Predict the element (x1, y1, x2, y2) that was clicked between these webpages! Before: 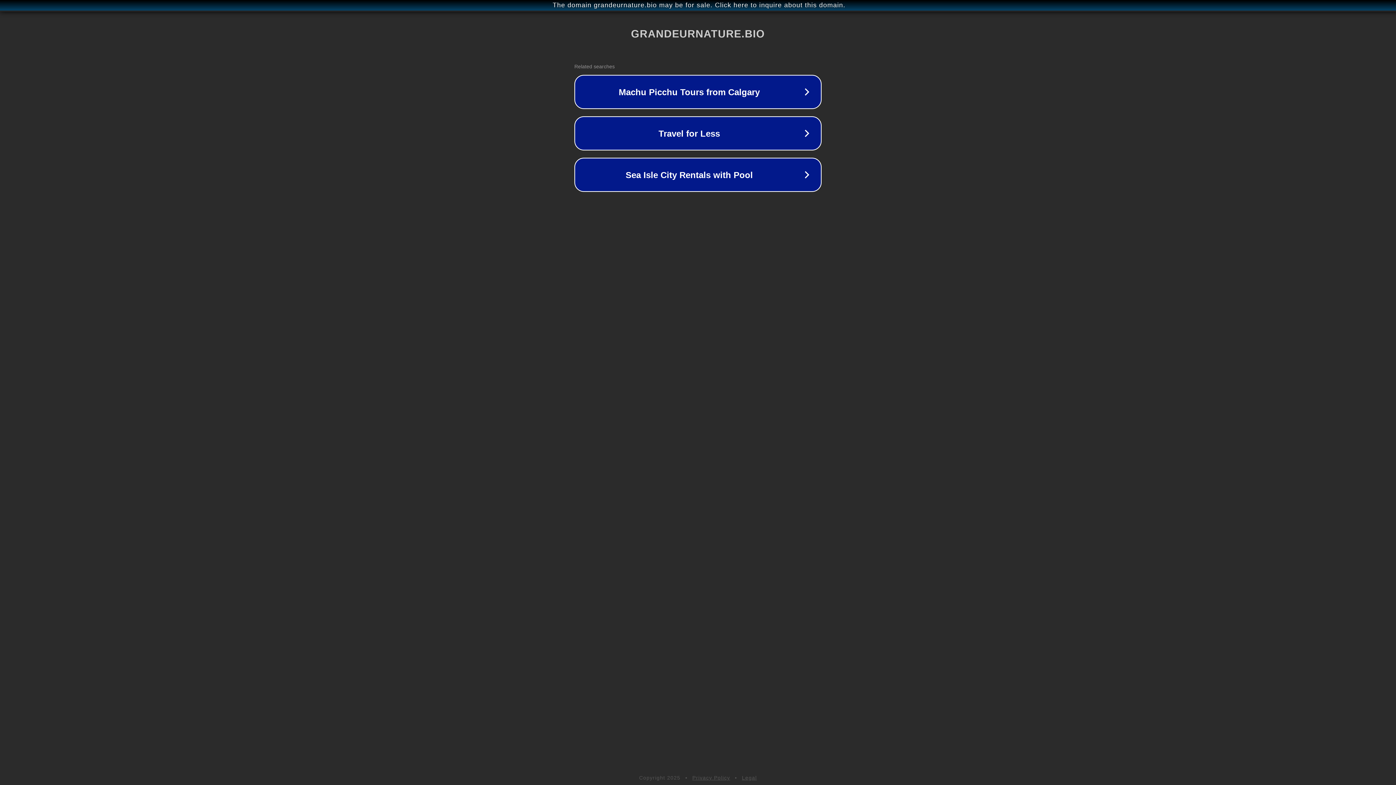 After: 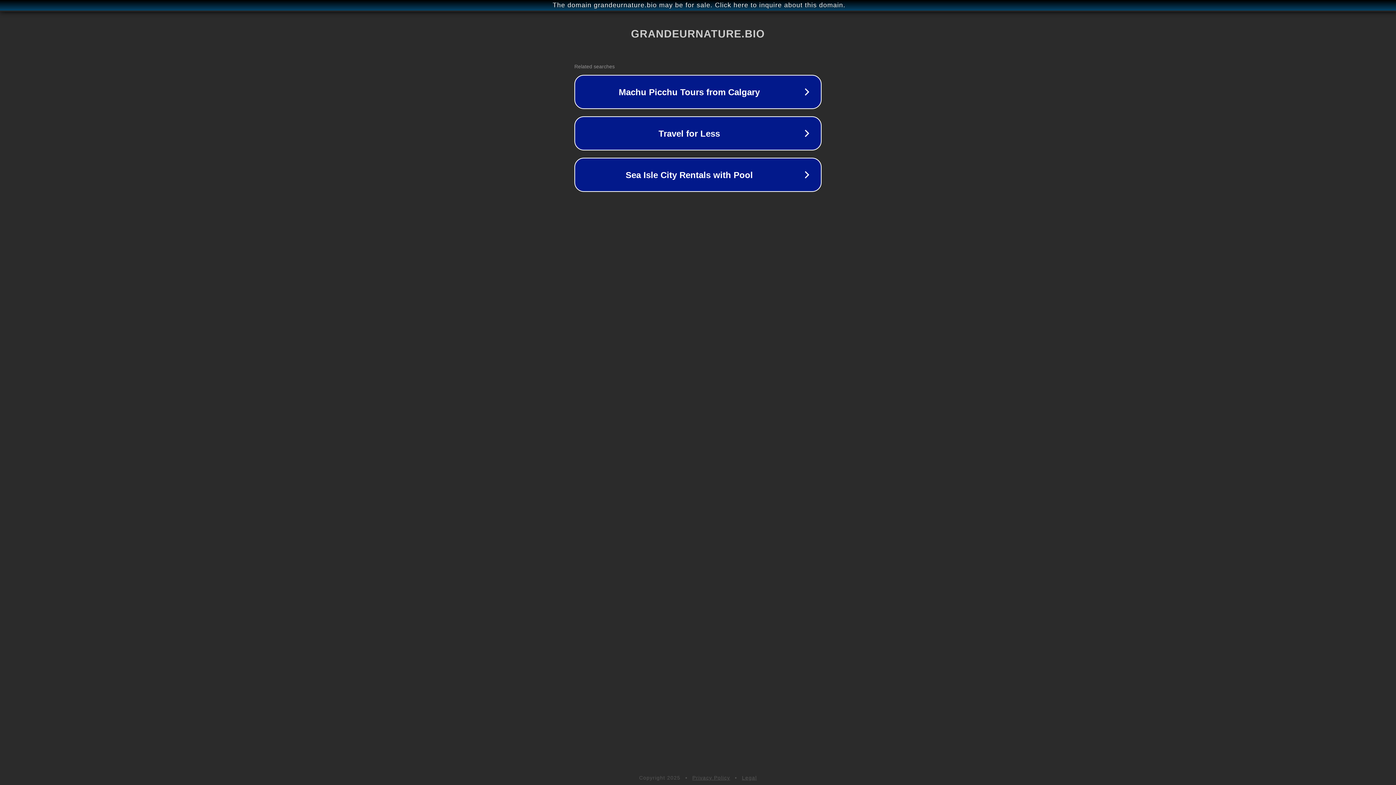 Action: bbox: (742, 775, 757, 781) label: Legal